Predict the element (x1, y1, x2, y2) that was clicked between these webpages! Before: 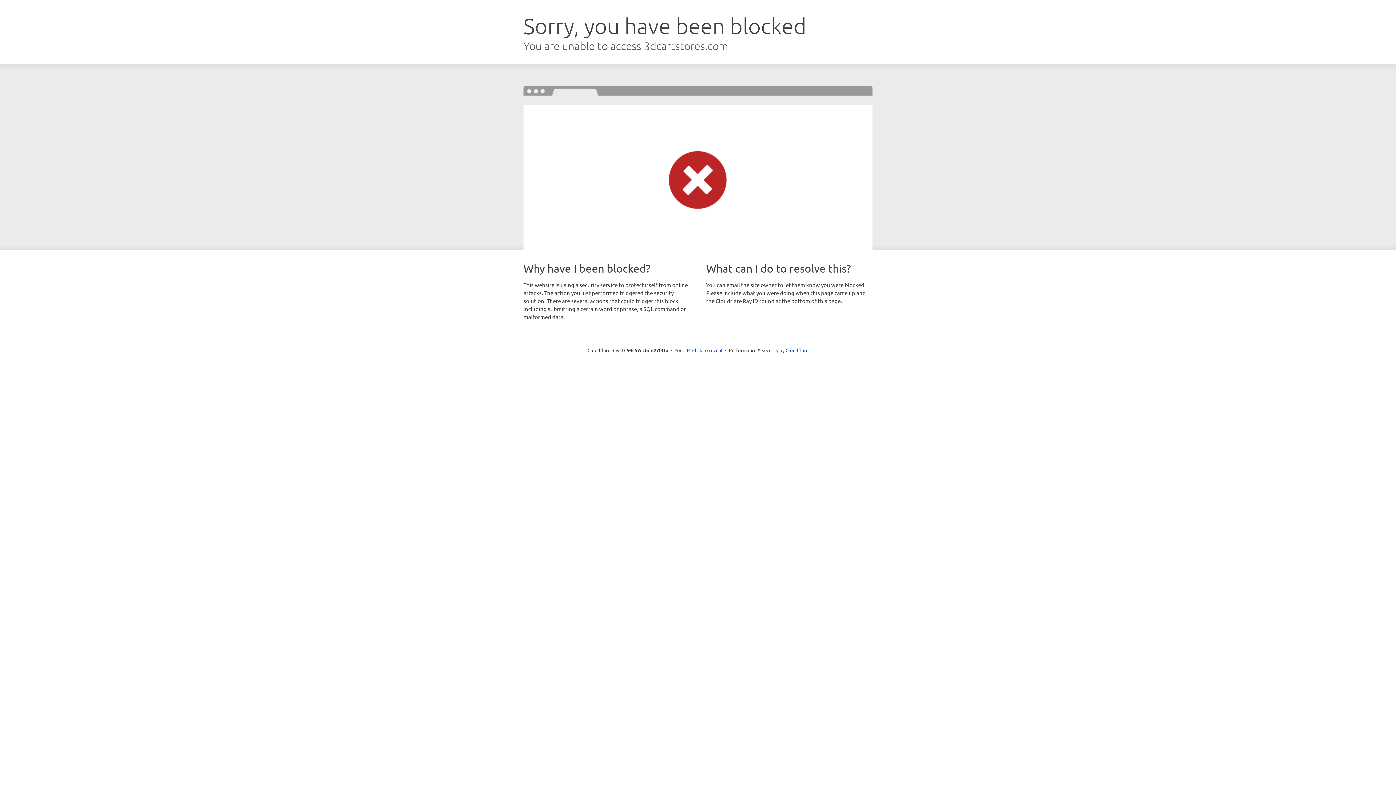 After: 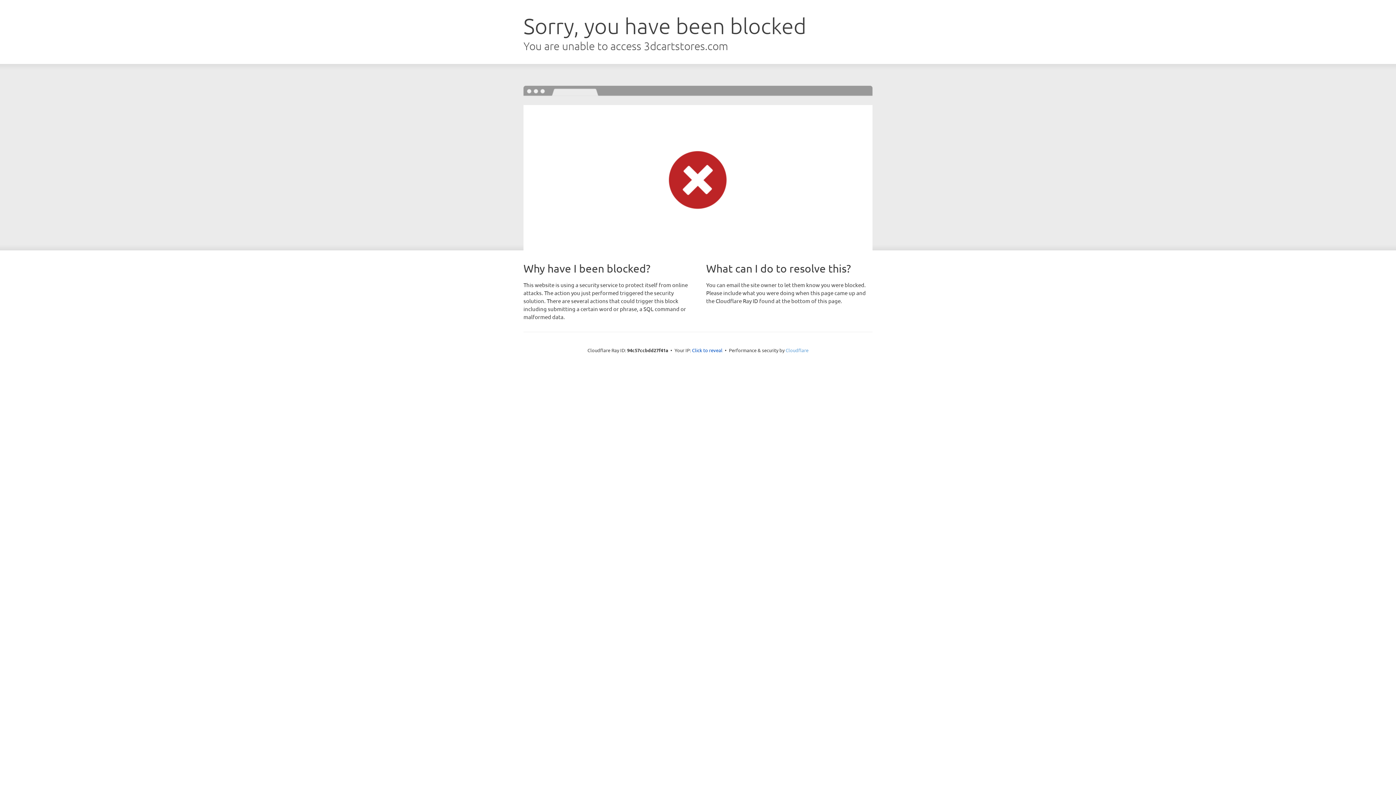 Action: label: Cloudflare bbox: (785, 347, 808, 353)